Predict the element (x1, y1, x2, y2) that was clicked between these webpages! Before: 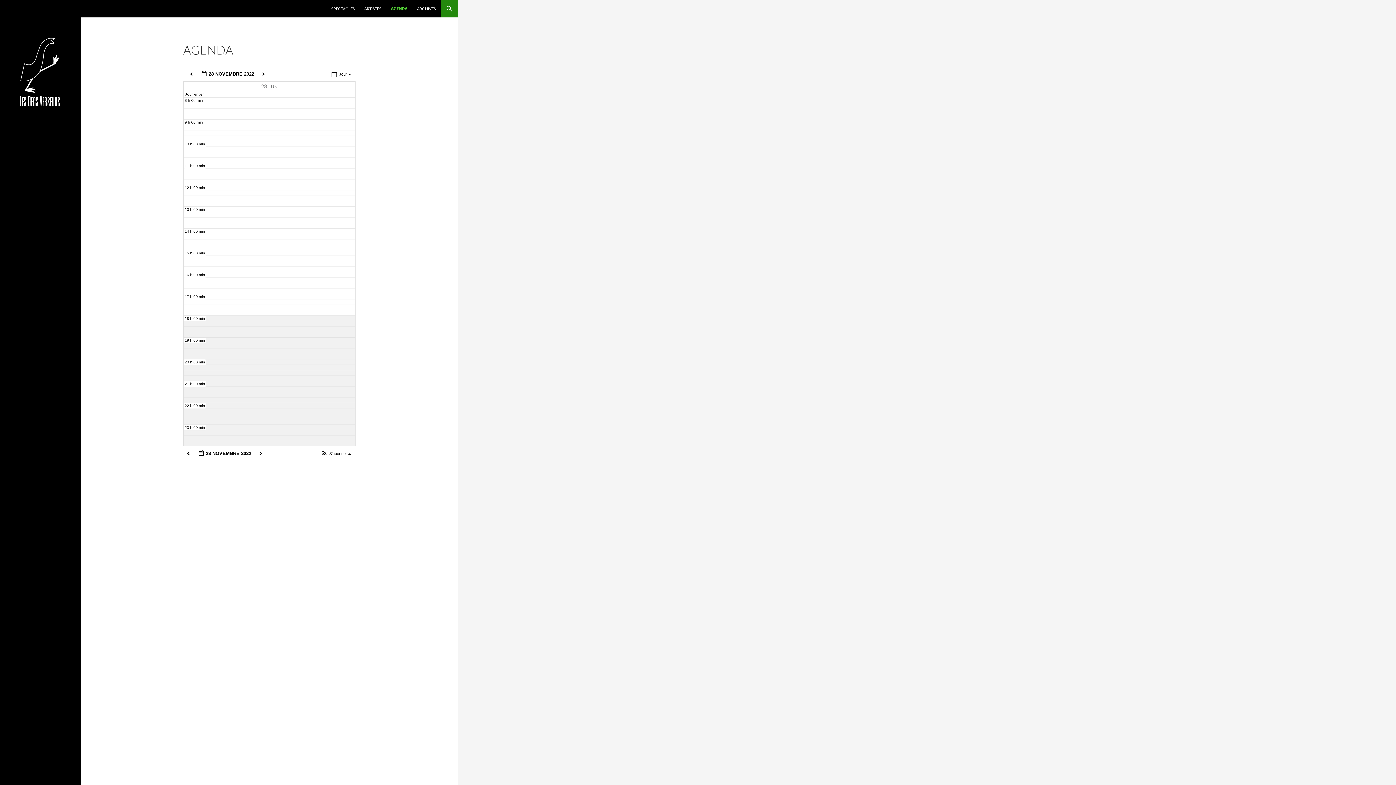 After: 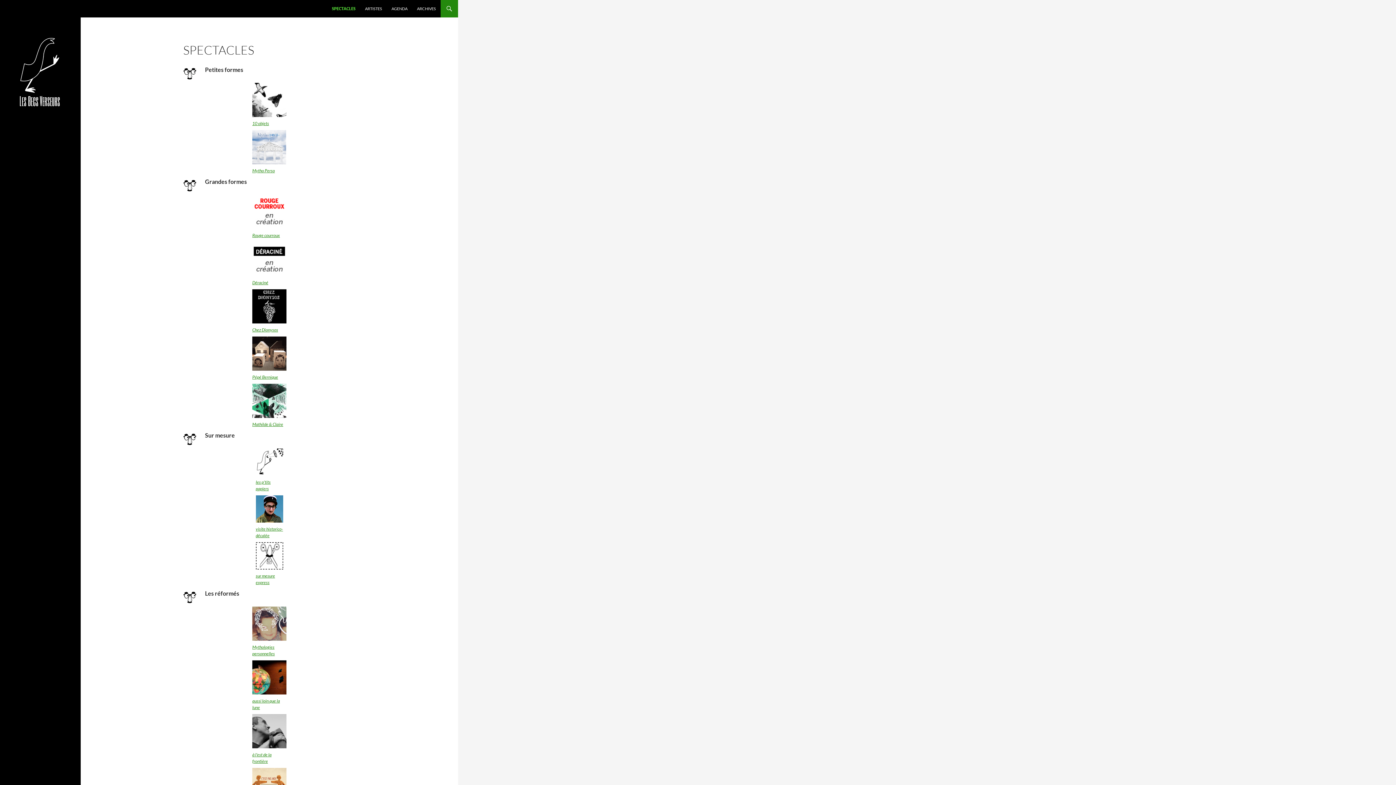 Action: label: SPECTACLES bbox: (326, 0, 359, 17)